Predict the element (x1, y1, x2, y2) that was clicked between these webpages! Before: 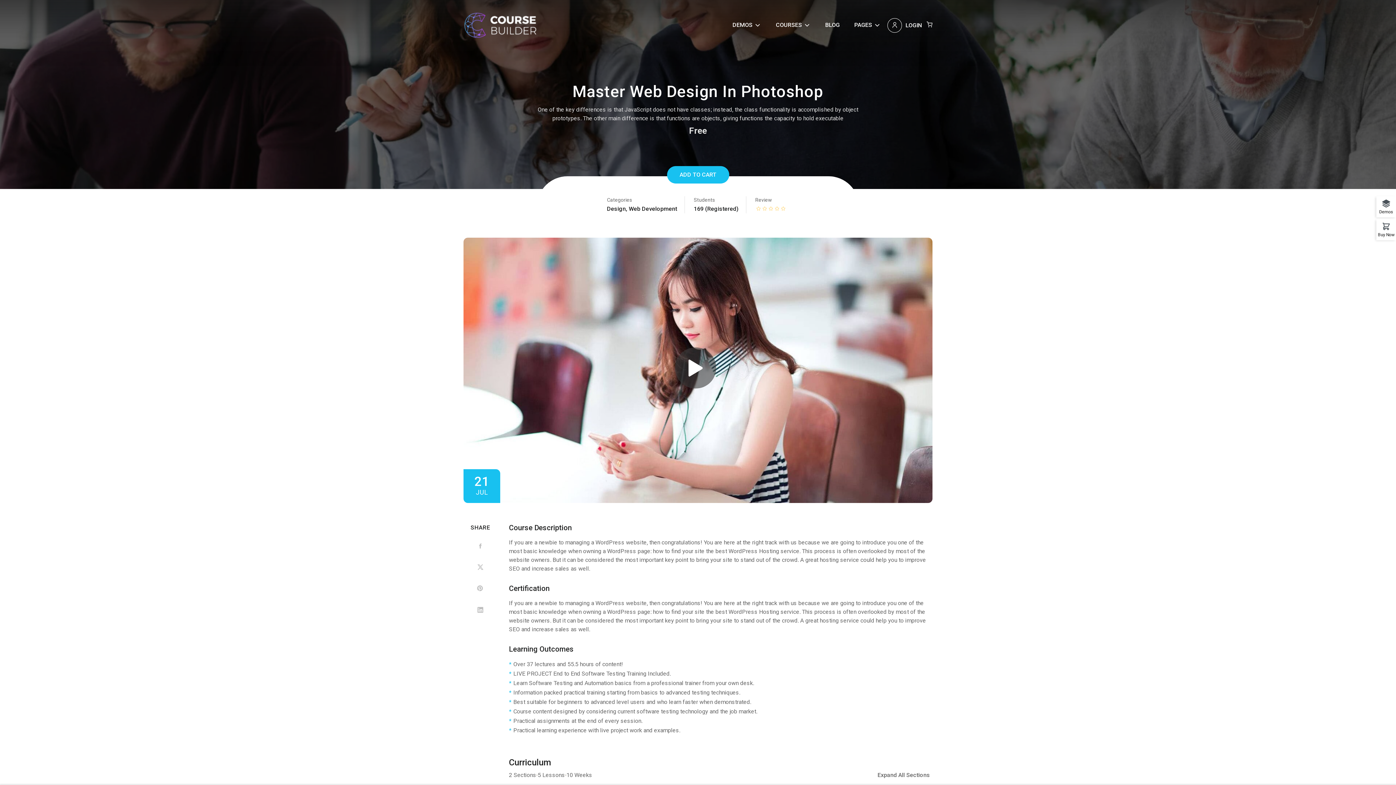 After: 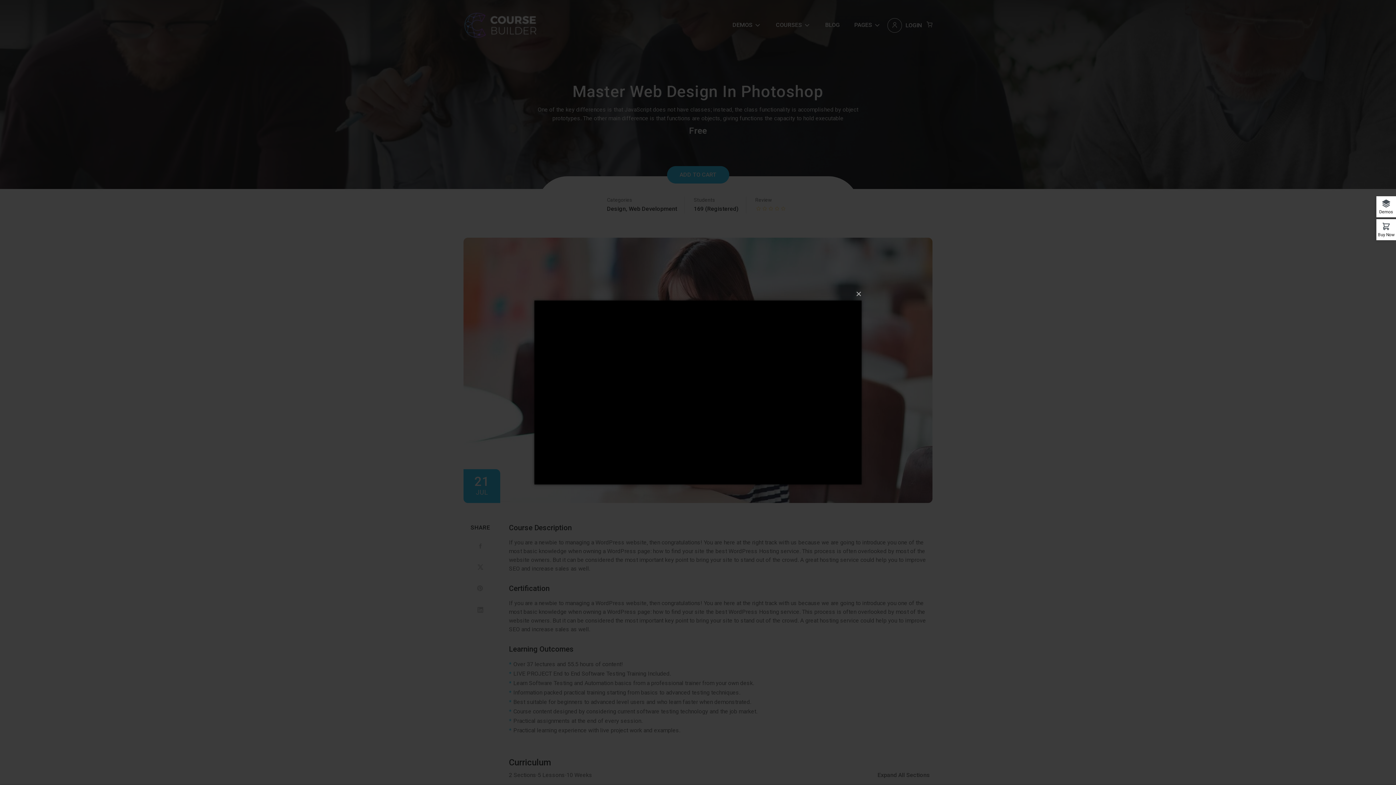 Action: bbox: (675, 347, 721, 394)